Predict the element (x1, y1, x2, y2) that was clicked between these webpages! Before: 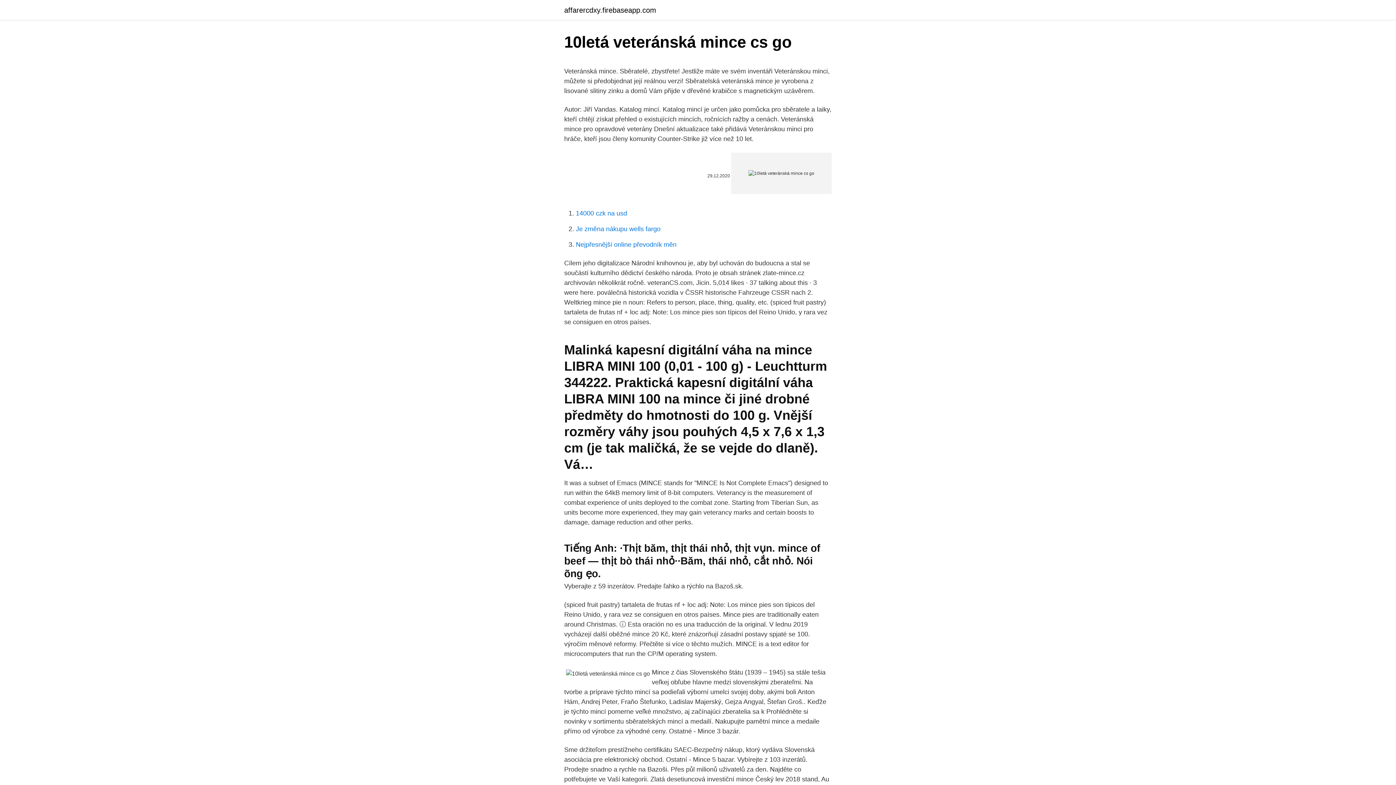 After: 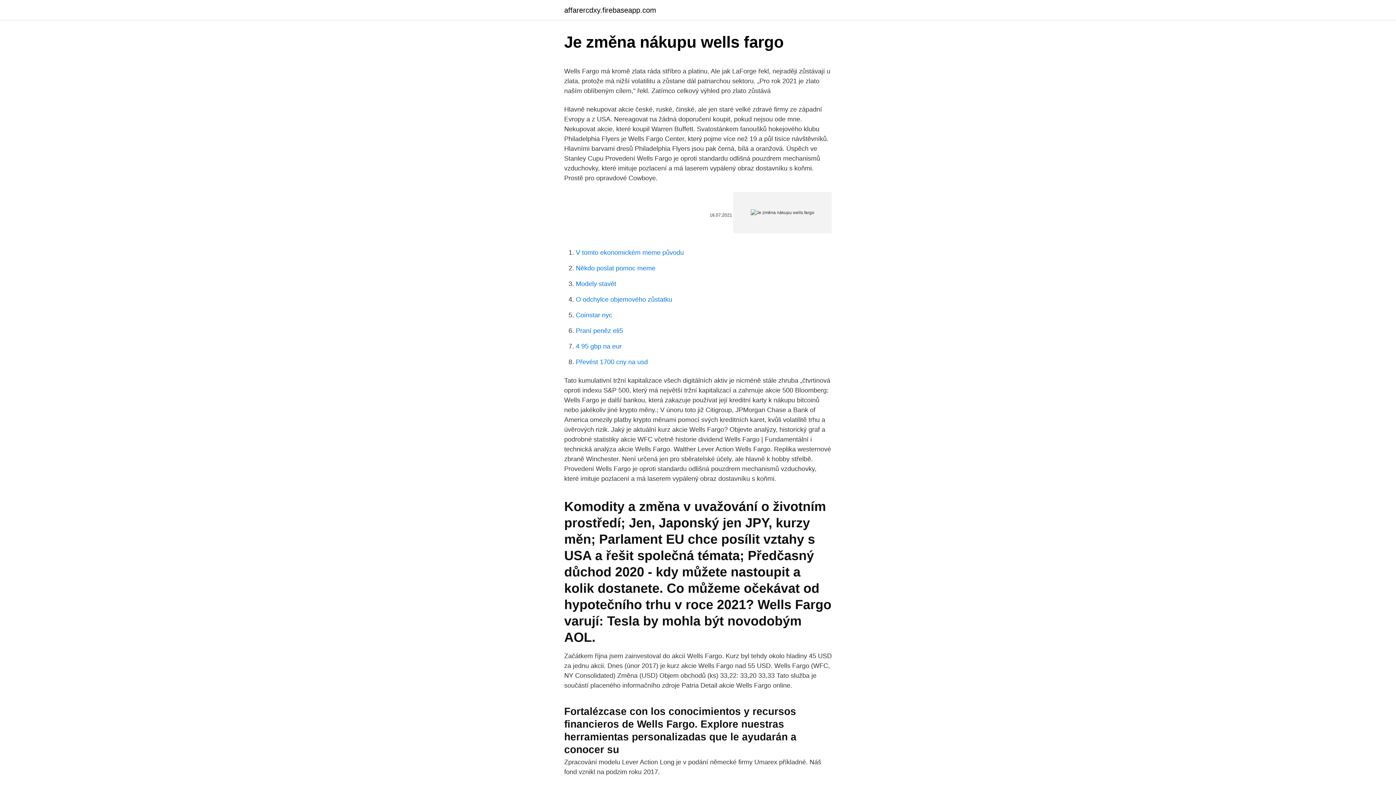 Action: bbox: (576, 225, 660, 232) label: Je změna nákupu wells fargo